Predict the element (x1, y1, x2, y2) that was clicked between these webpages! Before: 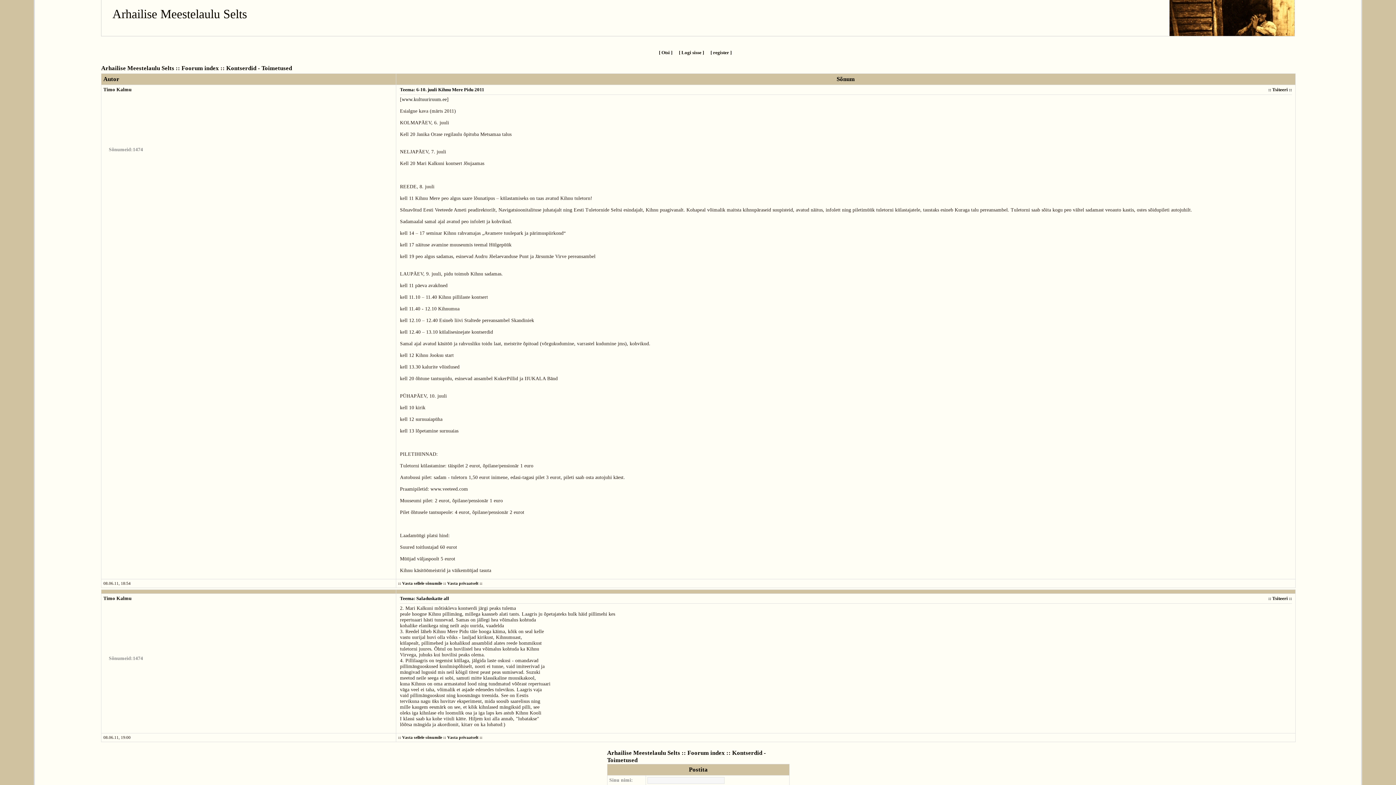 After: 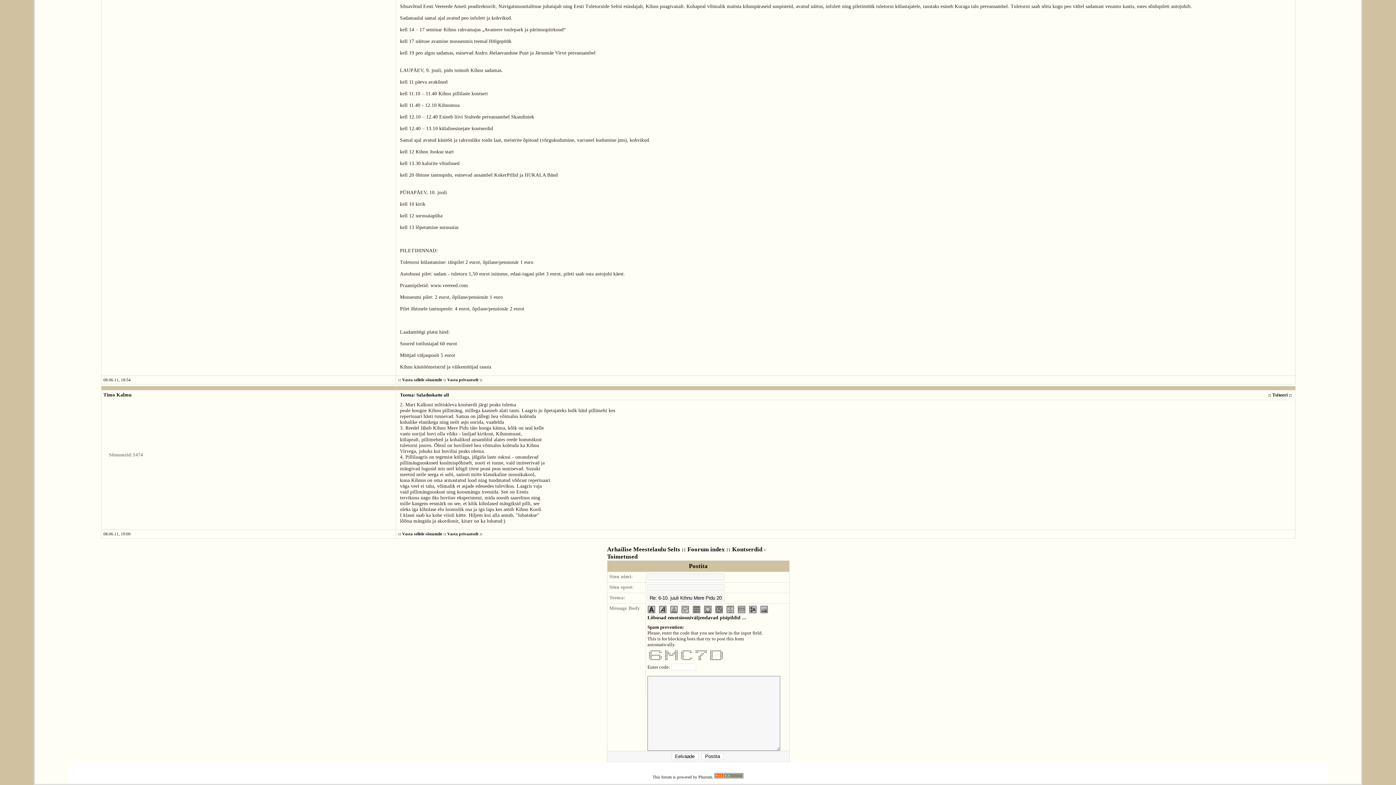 Action: label: Tsiteeri bbox: (1272, 86, 1288, 92)